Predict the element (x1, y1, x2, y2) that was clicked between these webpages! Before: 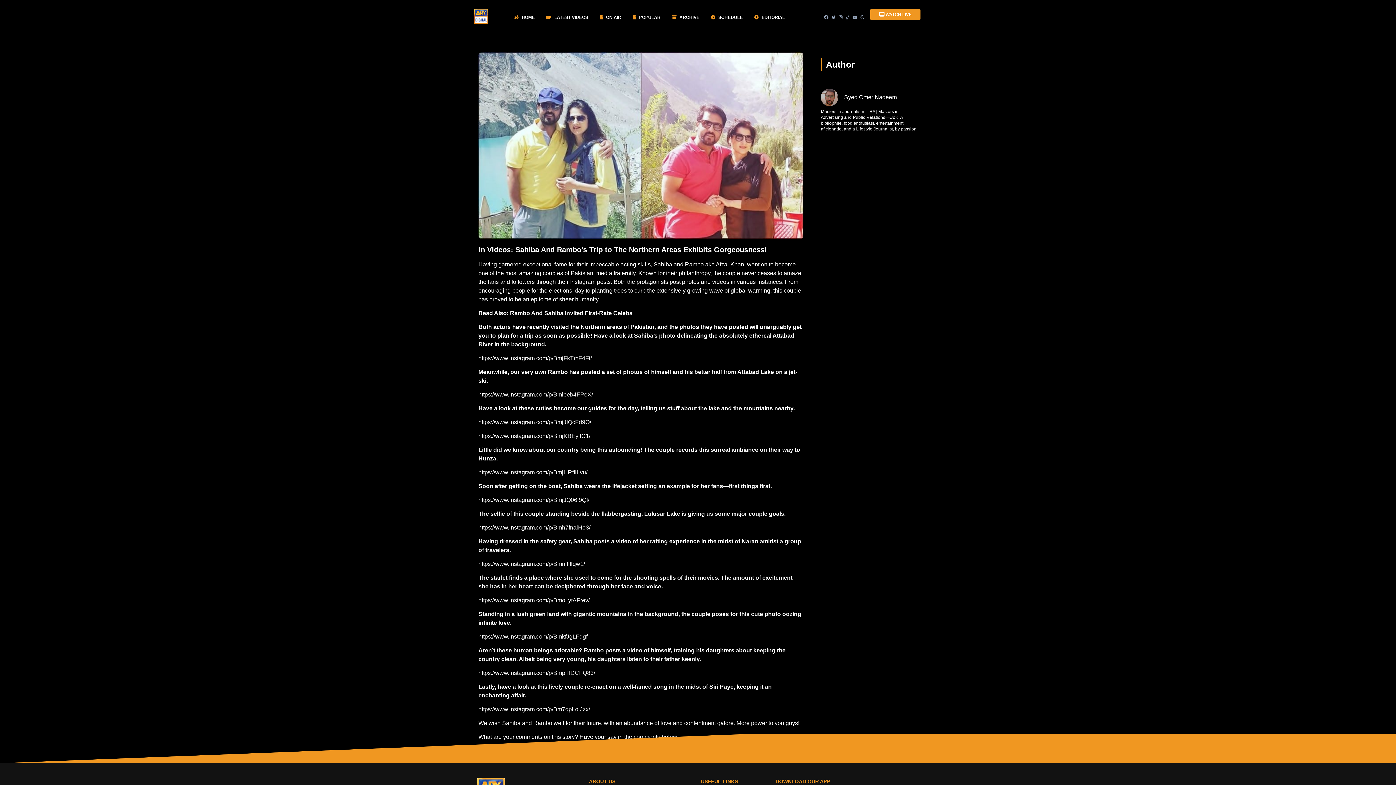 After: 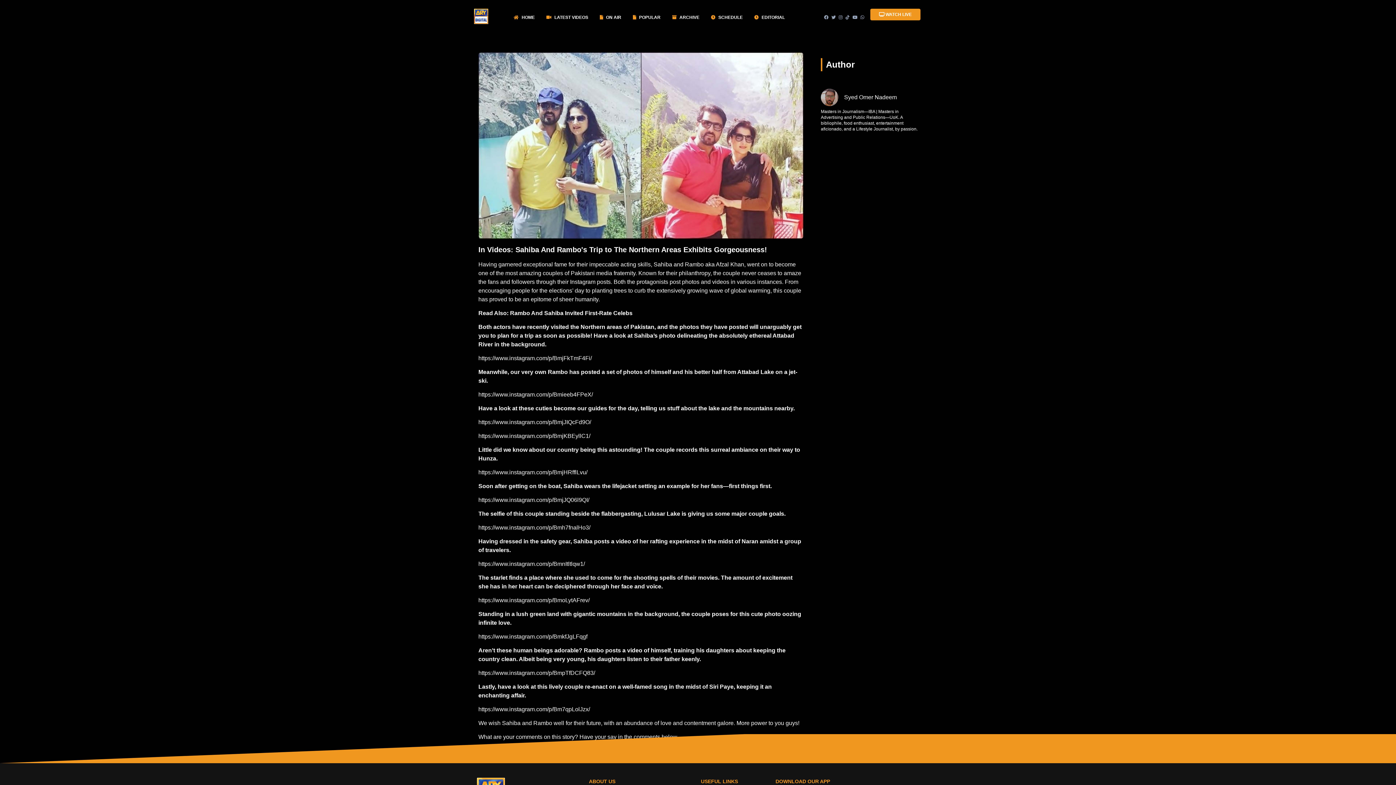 Action: bbox: (822, 6, 830, 28)